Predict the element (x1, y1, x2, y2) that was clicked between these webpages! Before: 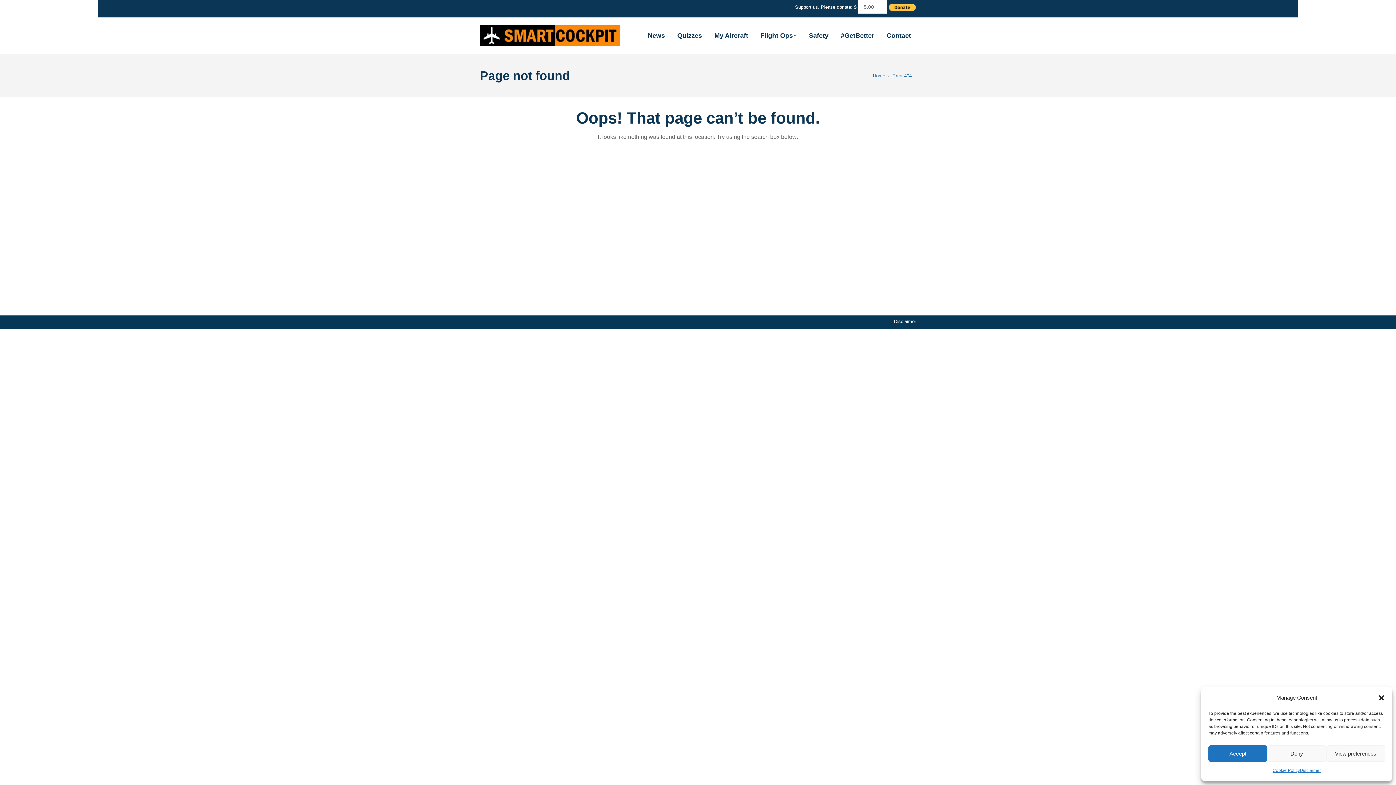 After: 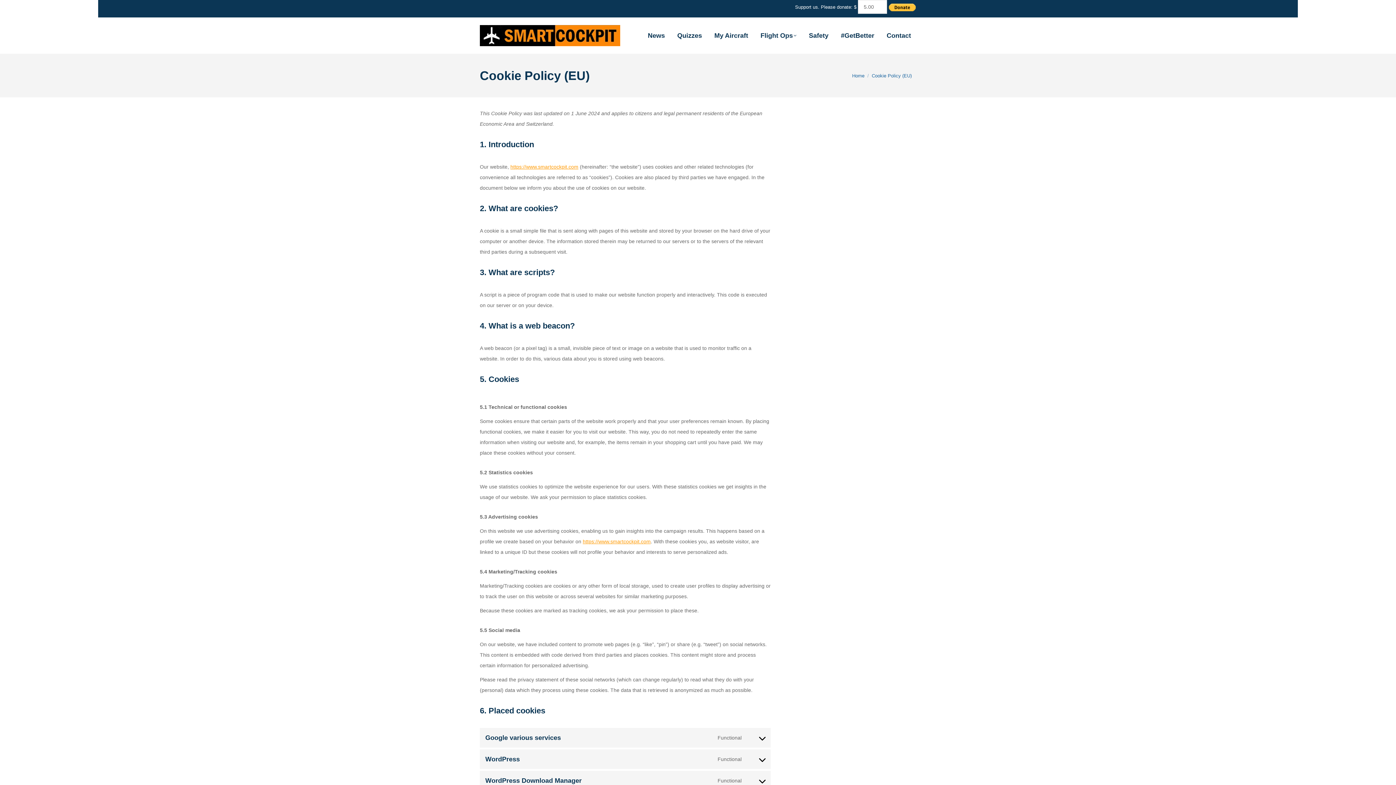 Action: bbox: (1272, 765, 1300, 776) label: Cookie Policy